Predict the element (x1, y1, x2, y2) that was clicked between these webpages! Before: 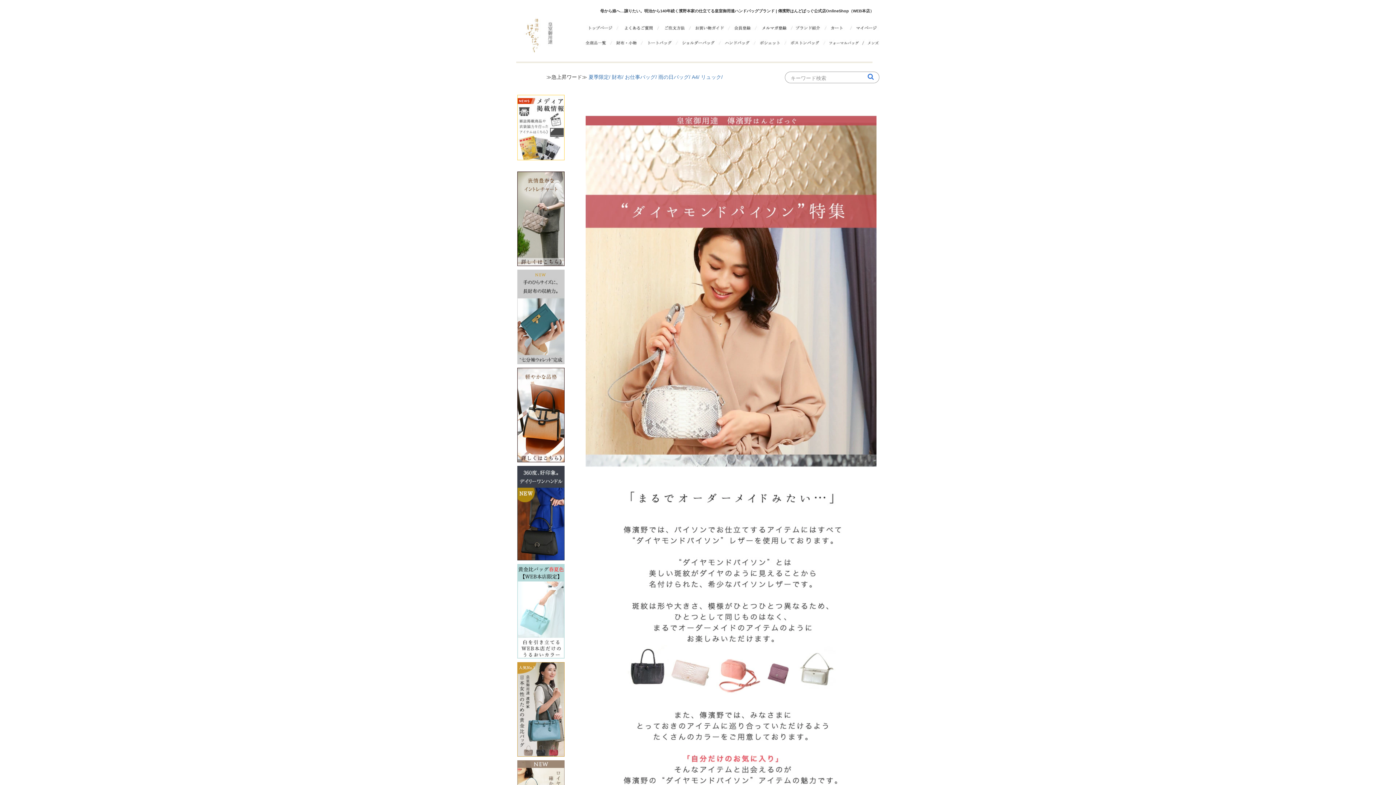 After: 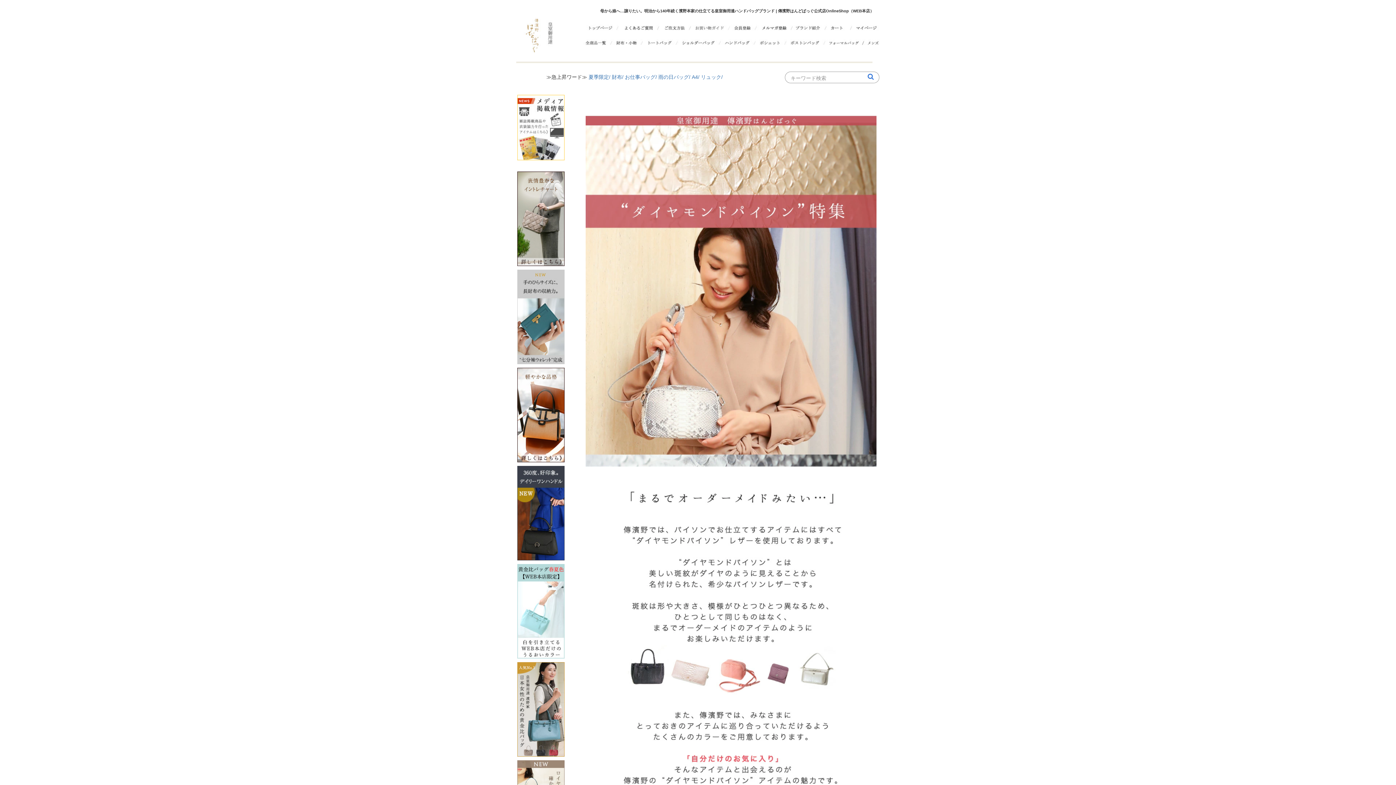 Action: bbox: (694, 26, 732, 31)